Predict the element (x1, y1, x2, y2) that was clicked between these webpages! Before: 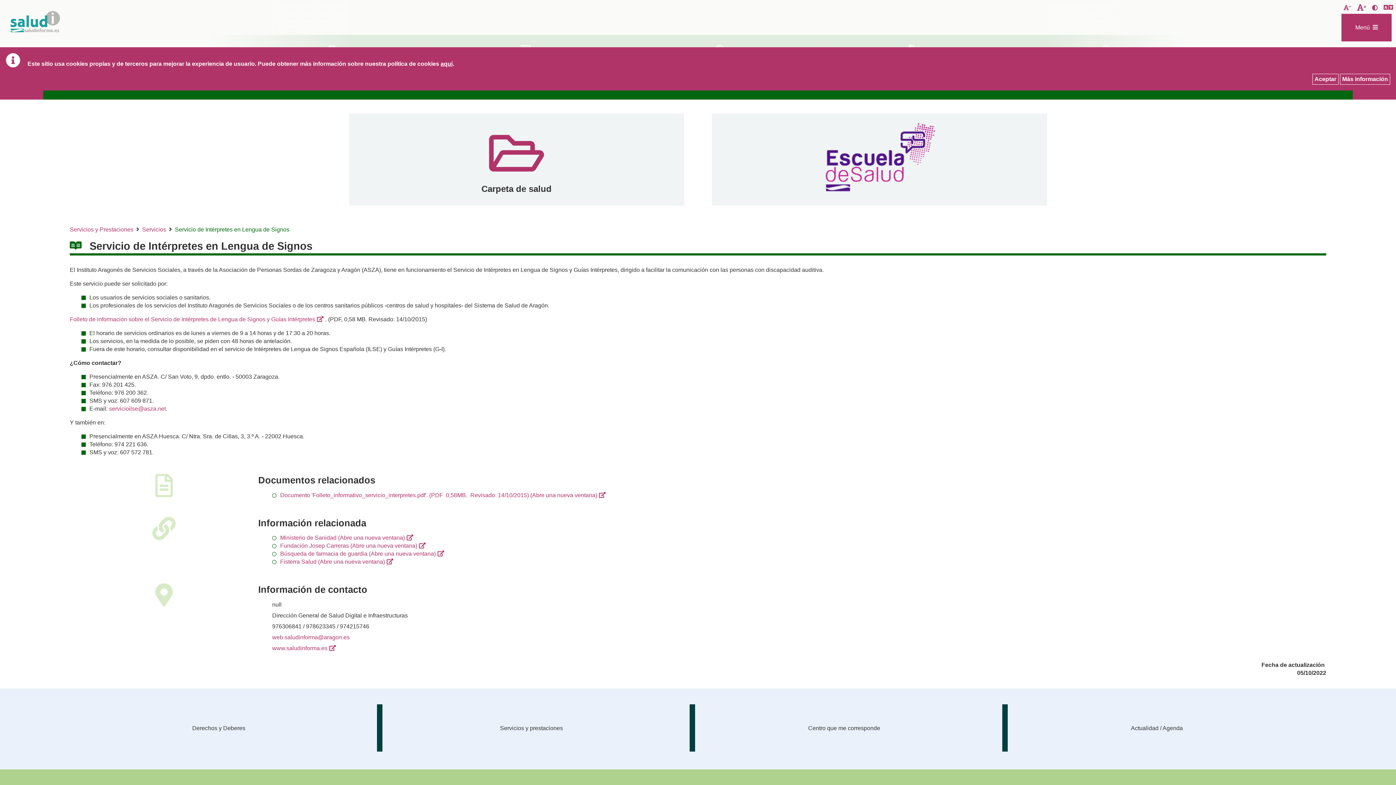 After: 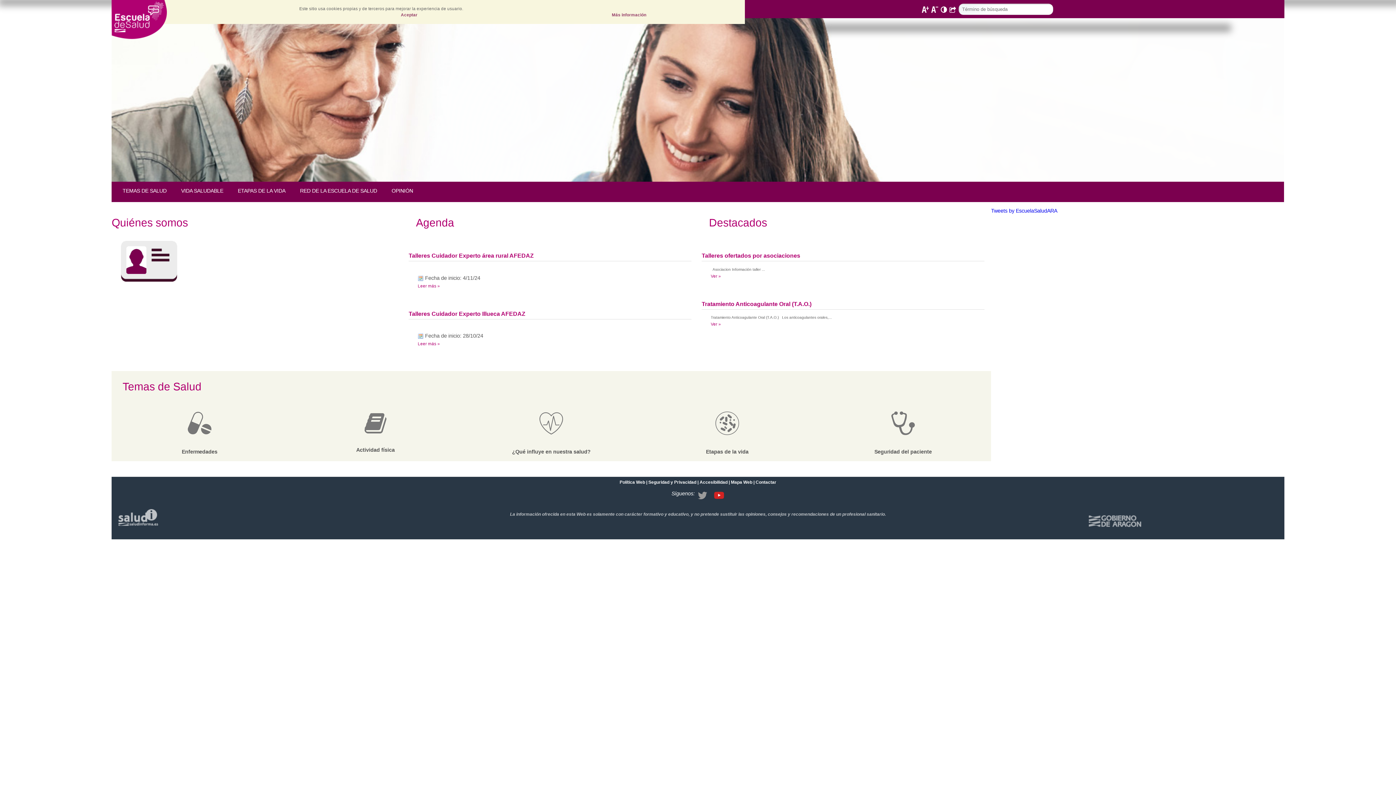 Action: bbox: (712, 113, 1047, 205) label:  